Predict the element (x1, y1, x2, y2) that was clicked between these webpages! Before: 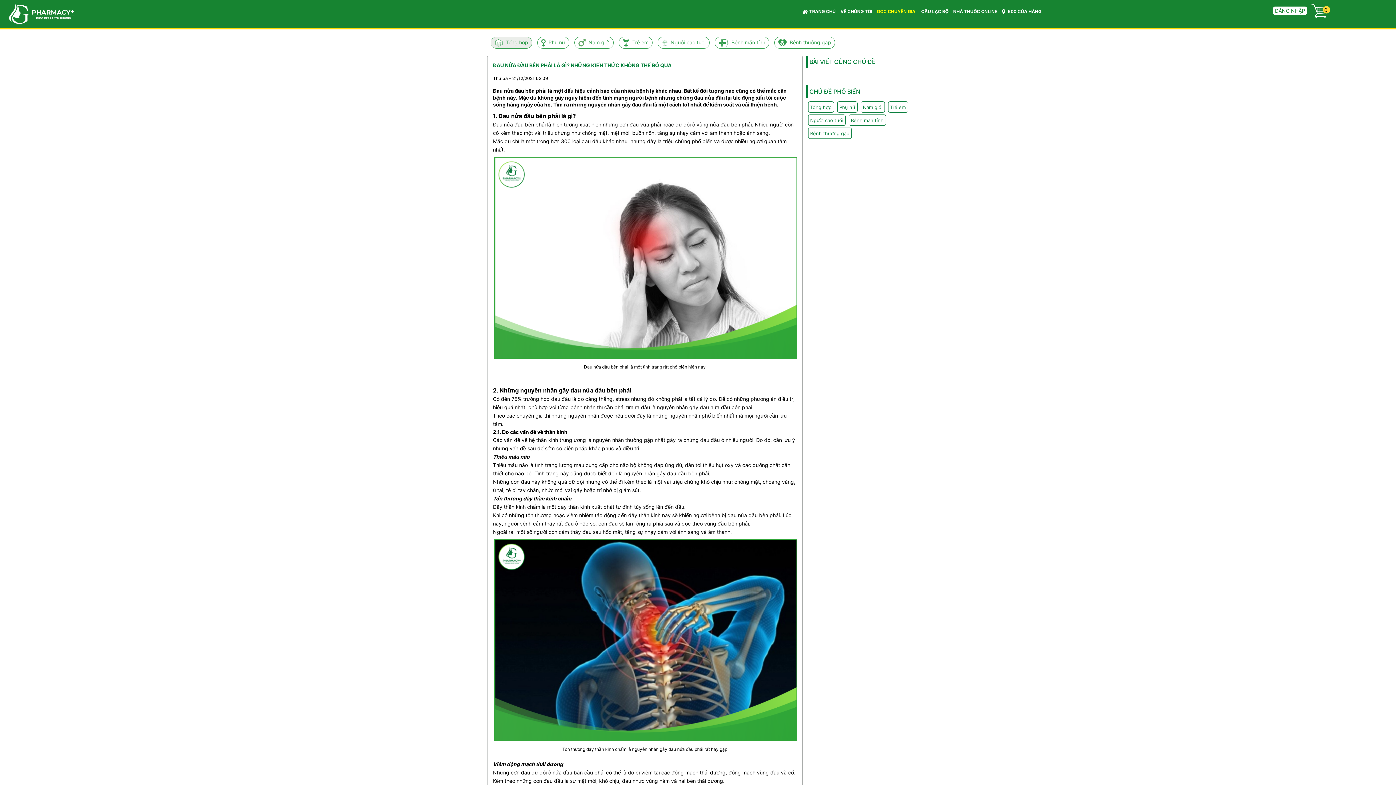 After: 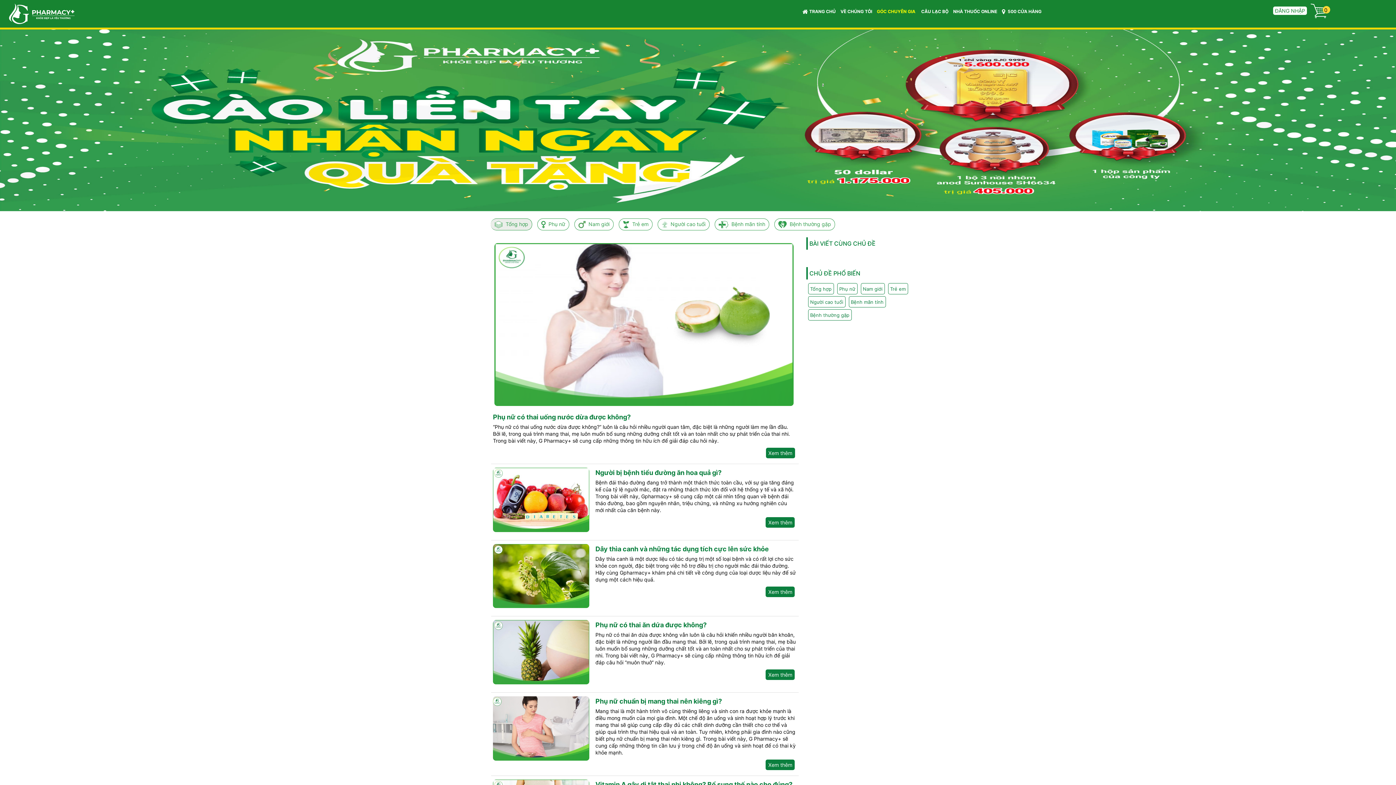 Action: label: Tổng hợp bbox: (810, 104, 831, 110)